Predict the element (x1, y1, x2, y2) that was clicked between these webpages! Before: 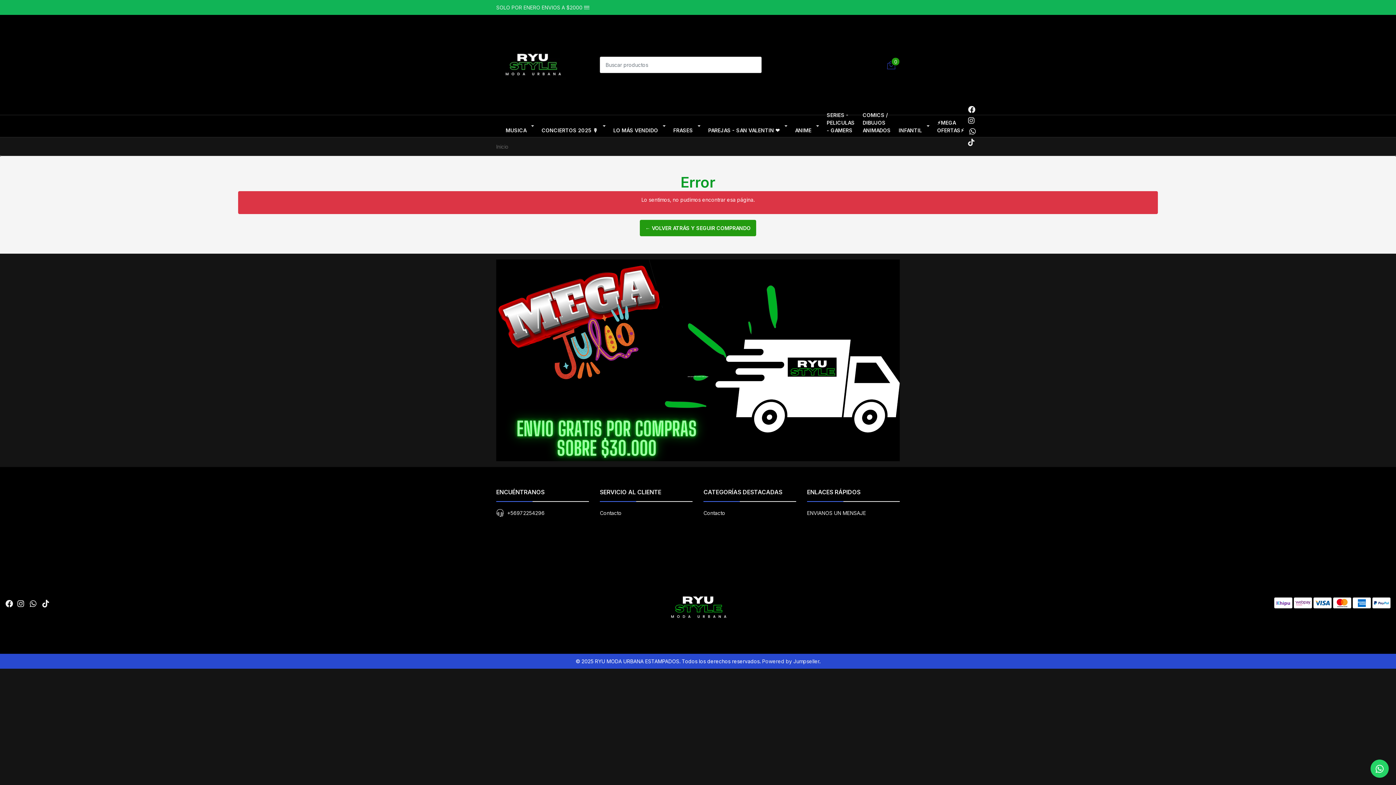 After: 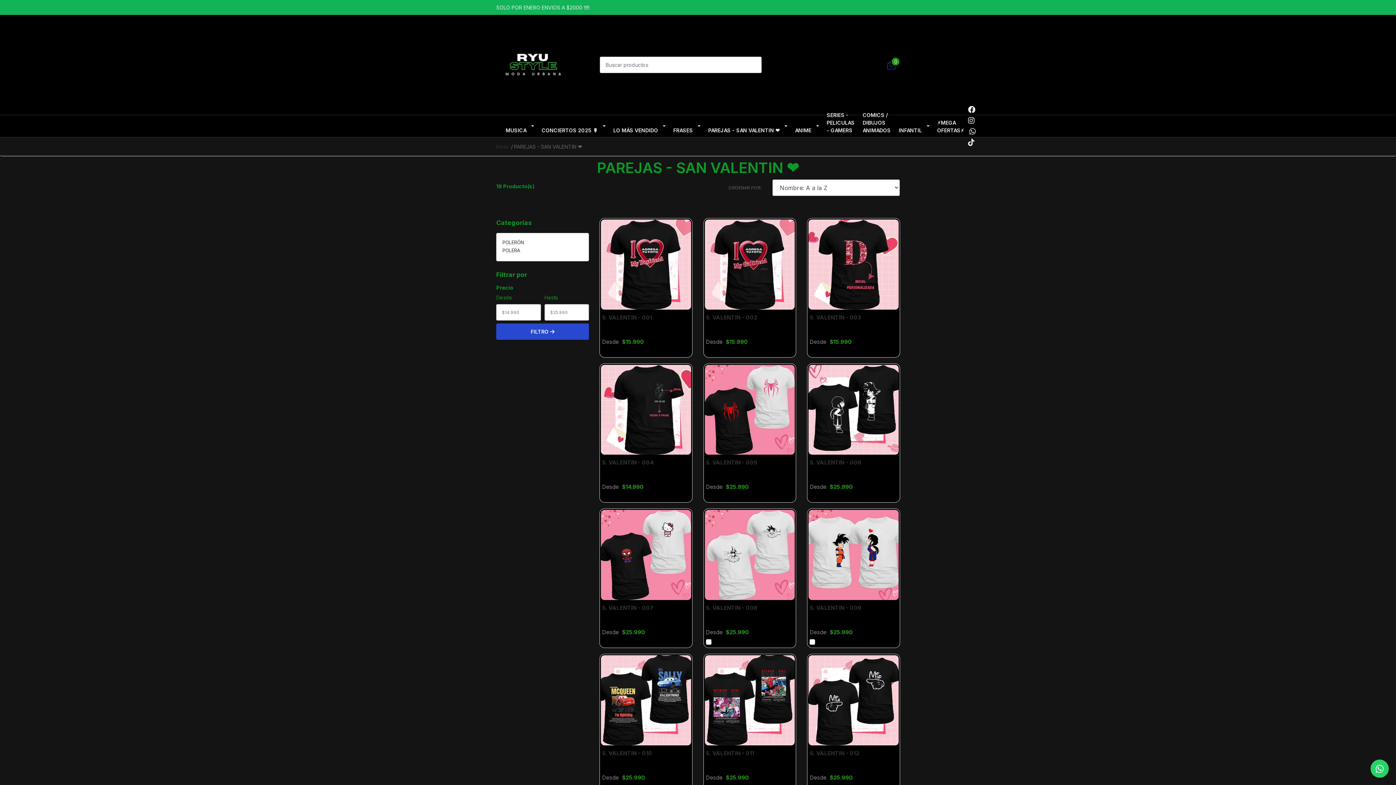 Action: bbox: (704, 119, 790, 141) label: PAREJAS - SAN VALENTIN ❤